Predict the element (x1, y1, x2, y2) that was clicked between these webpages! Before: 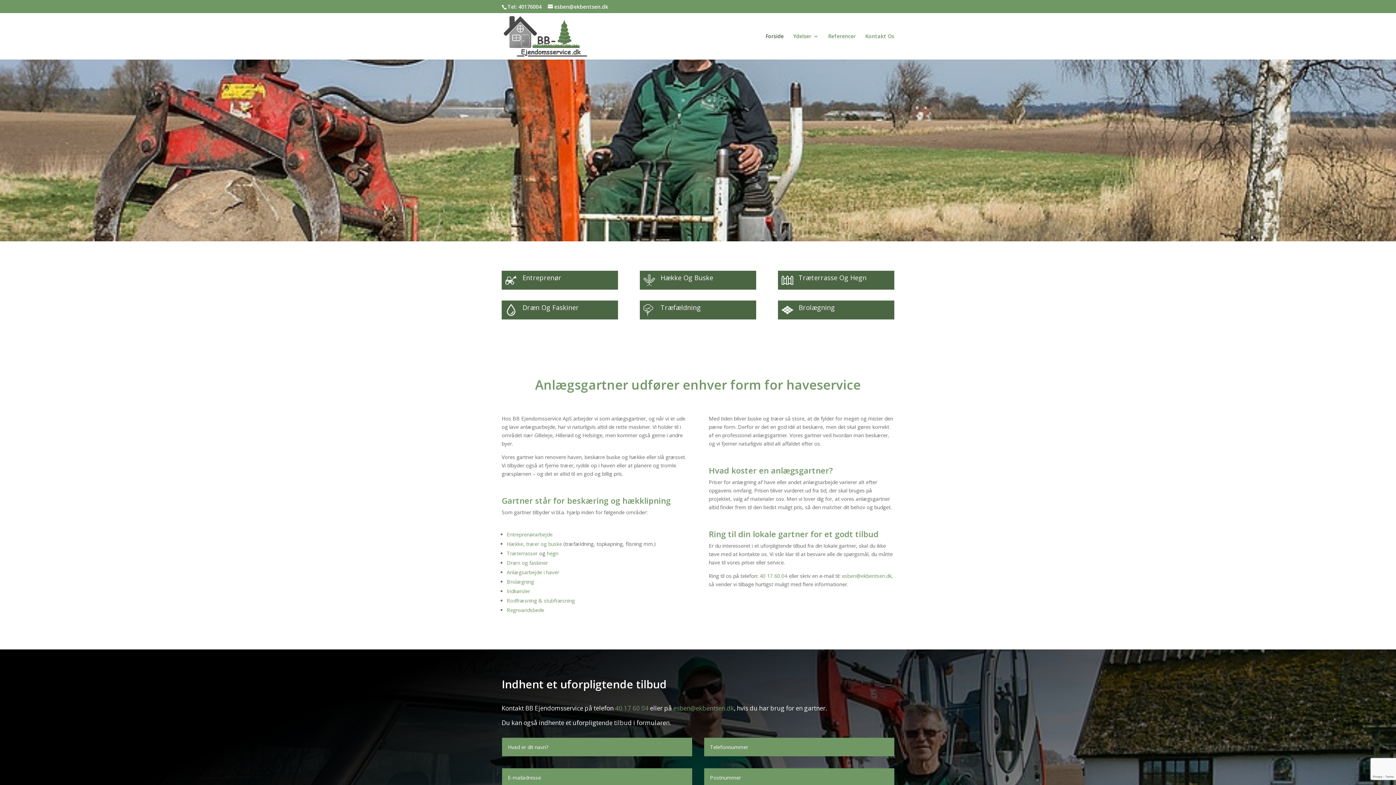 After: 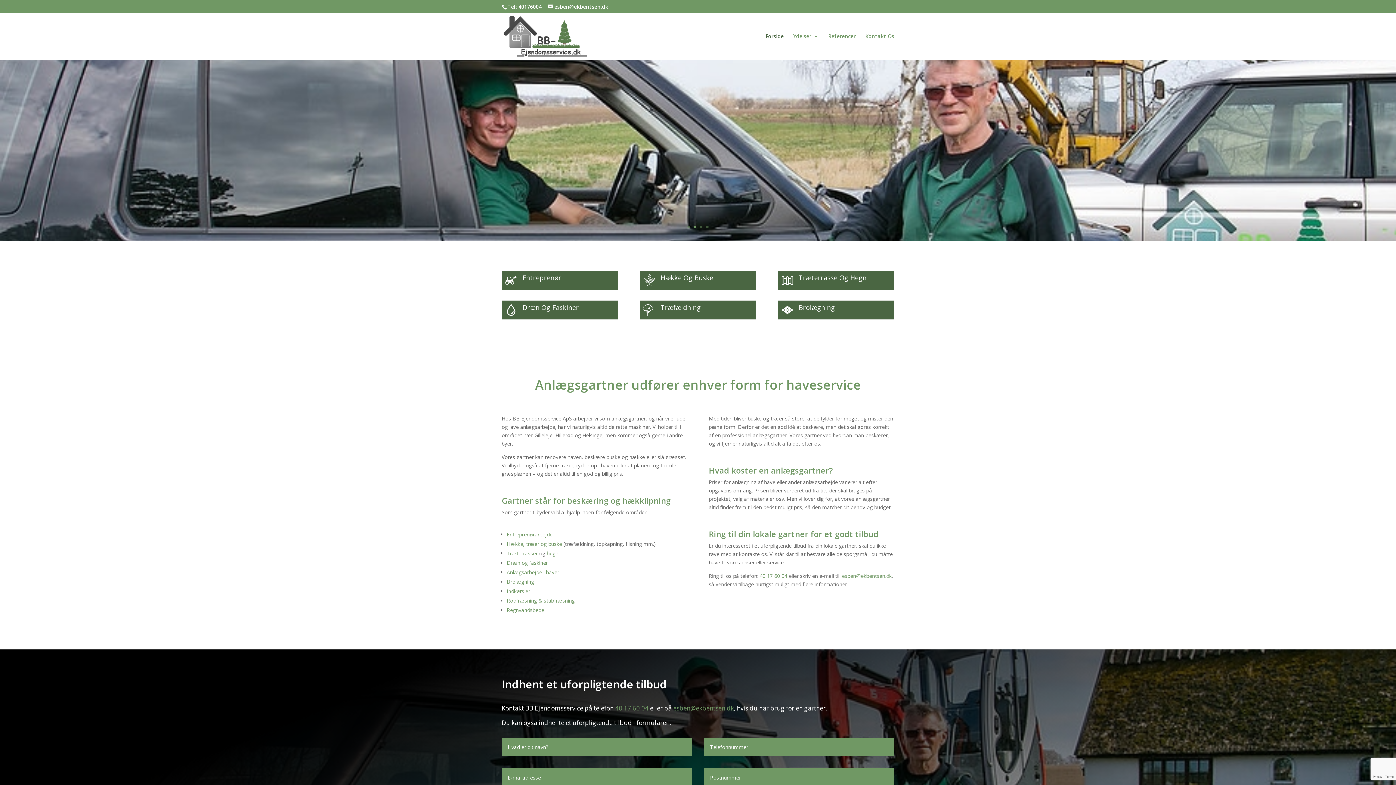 Action: label: esben@ekbentsen.dk bbox: (673, 704, 734, 712)